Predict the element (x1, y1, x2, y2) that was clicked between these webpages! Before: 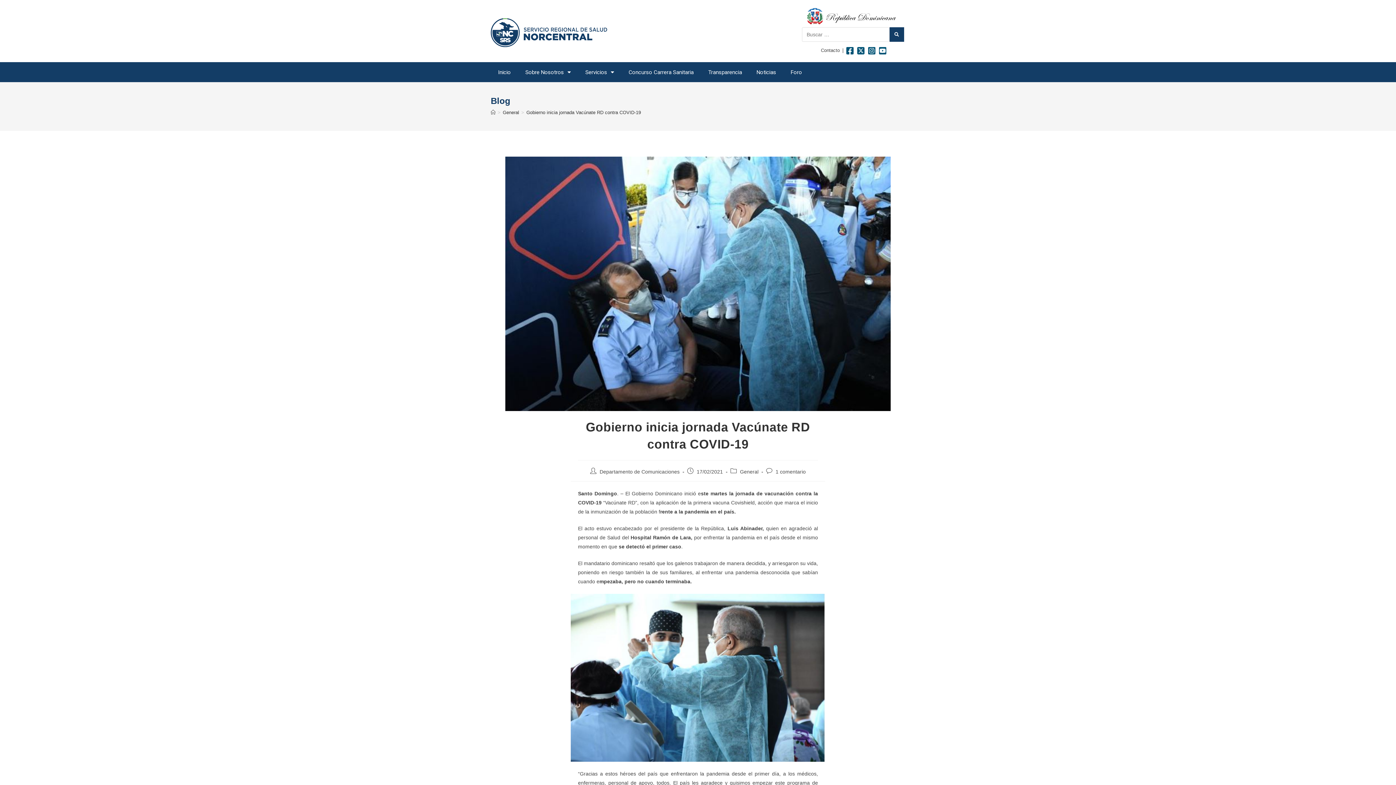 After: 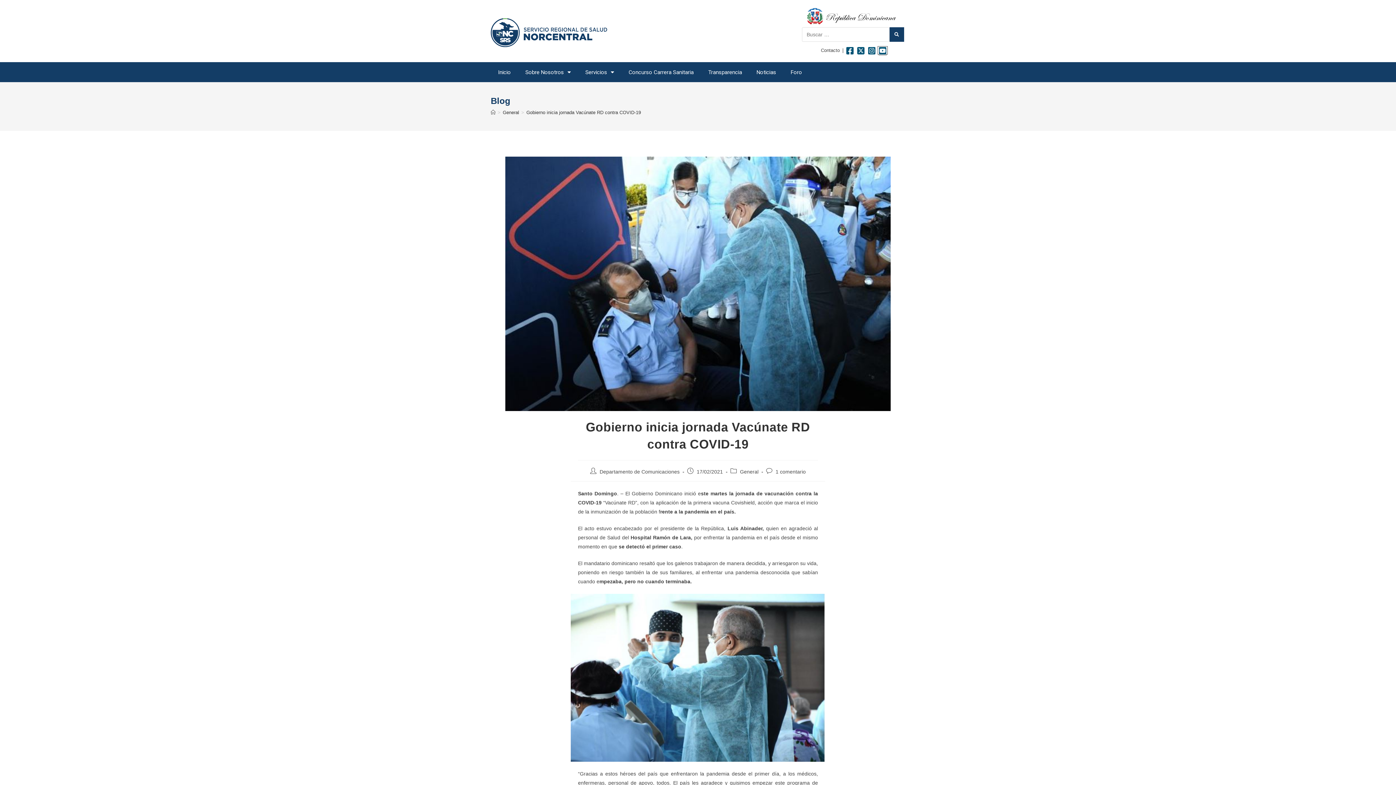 Action: bbox: (878, 46, 887, 54)